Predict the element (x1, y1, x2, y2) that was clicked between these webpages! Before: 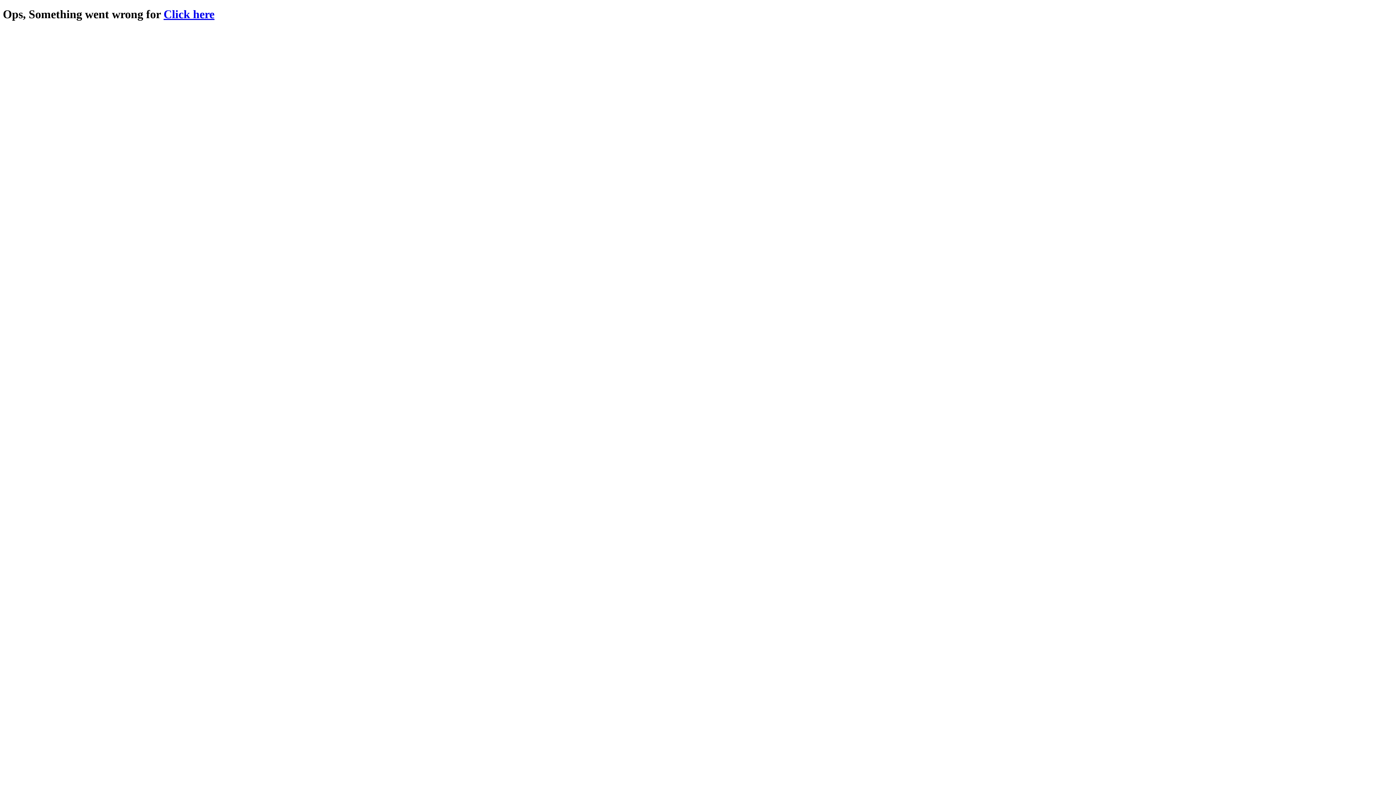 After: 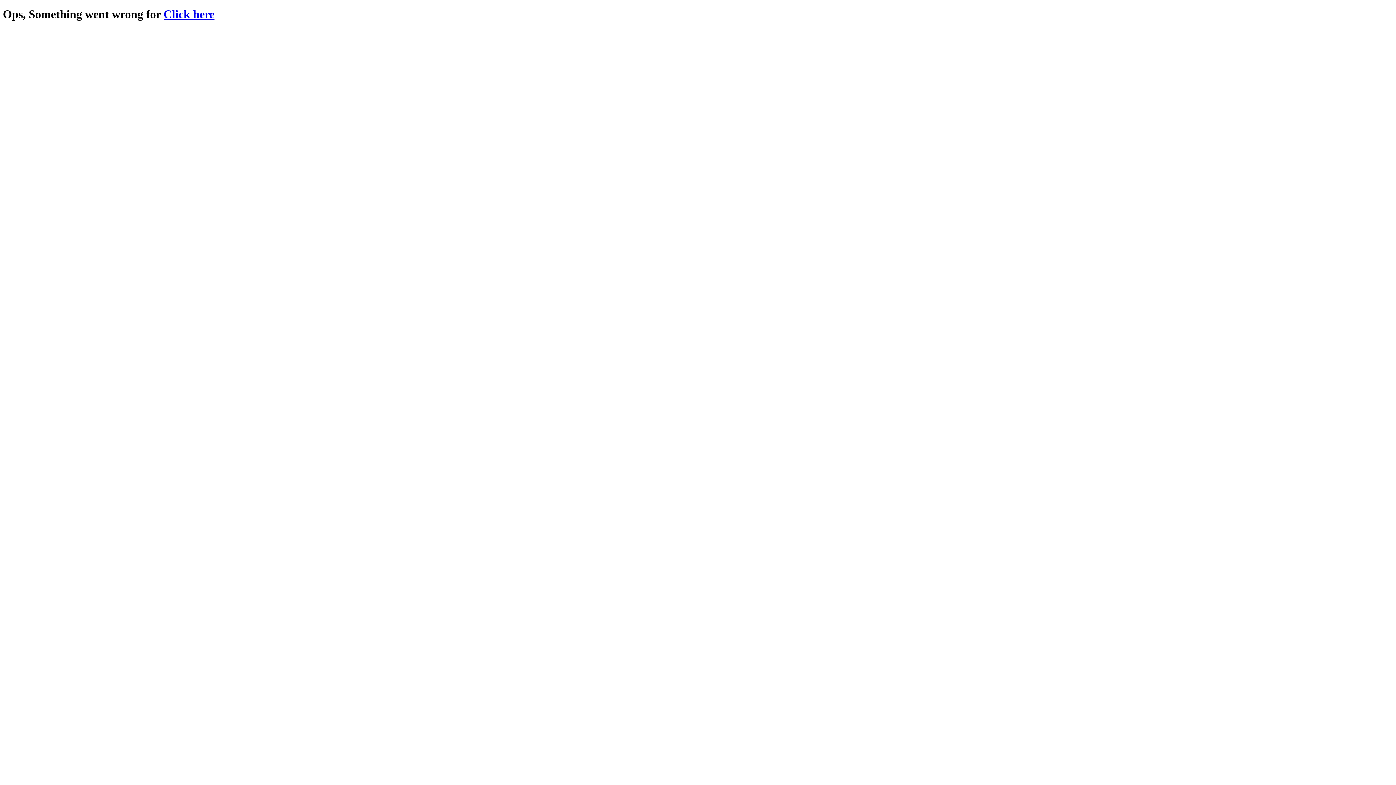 Action: bbox: (163, 7, 214, 20) label: Click here